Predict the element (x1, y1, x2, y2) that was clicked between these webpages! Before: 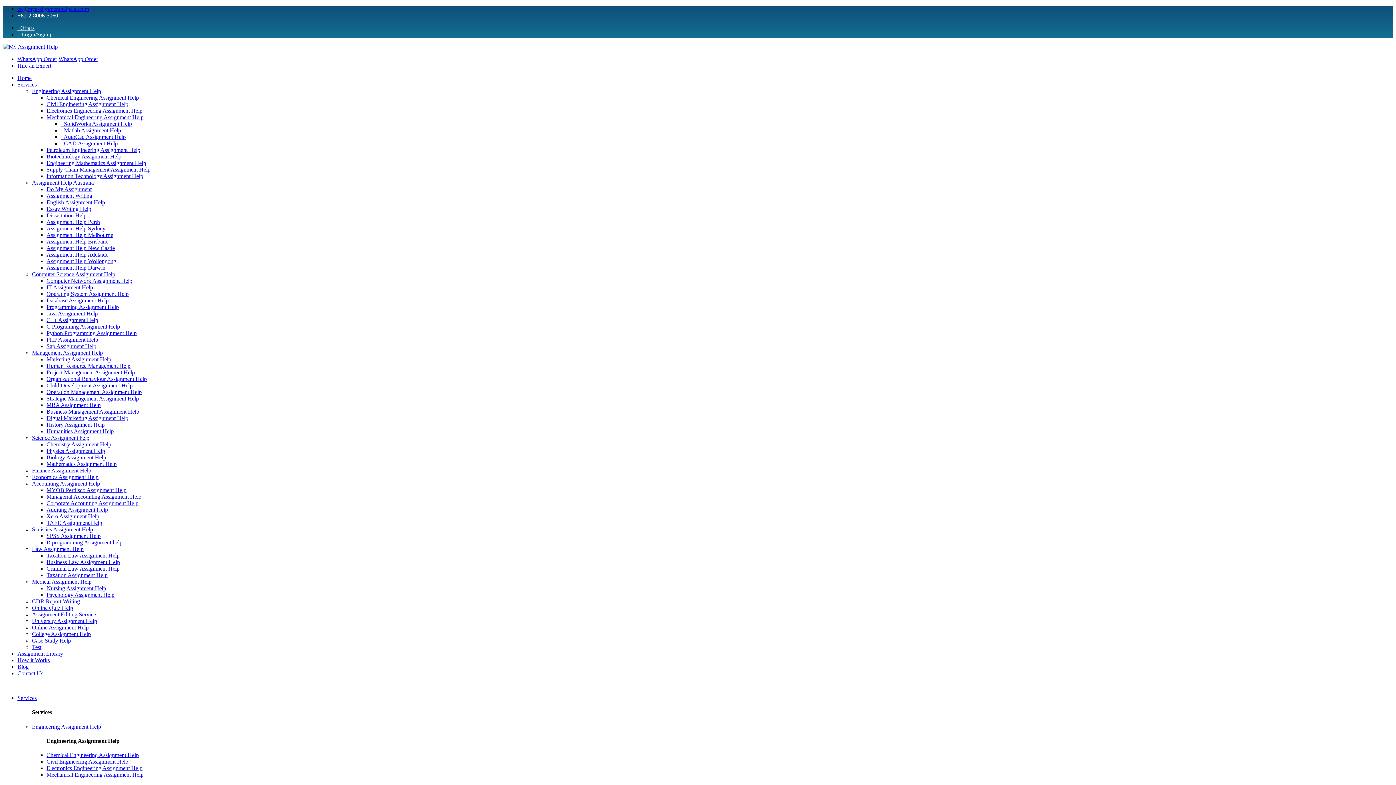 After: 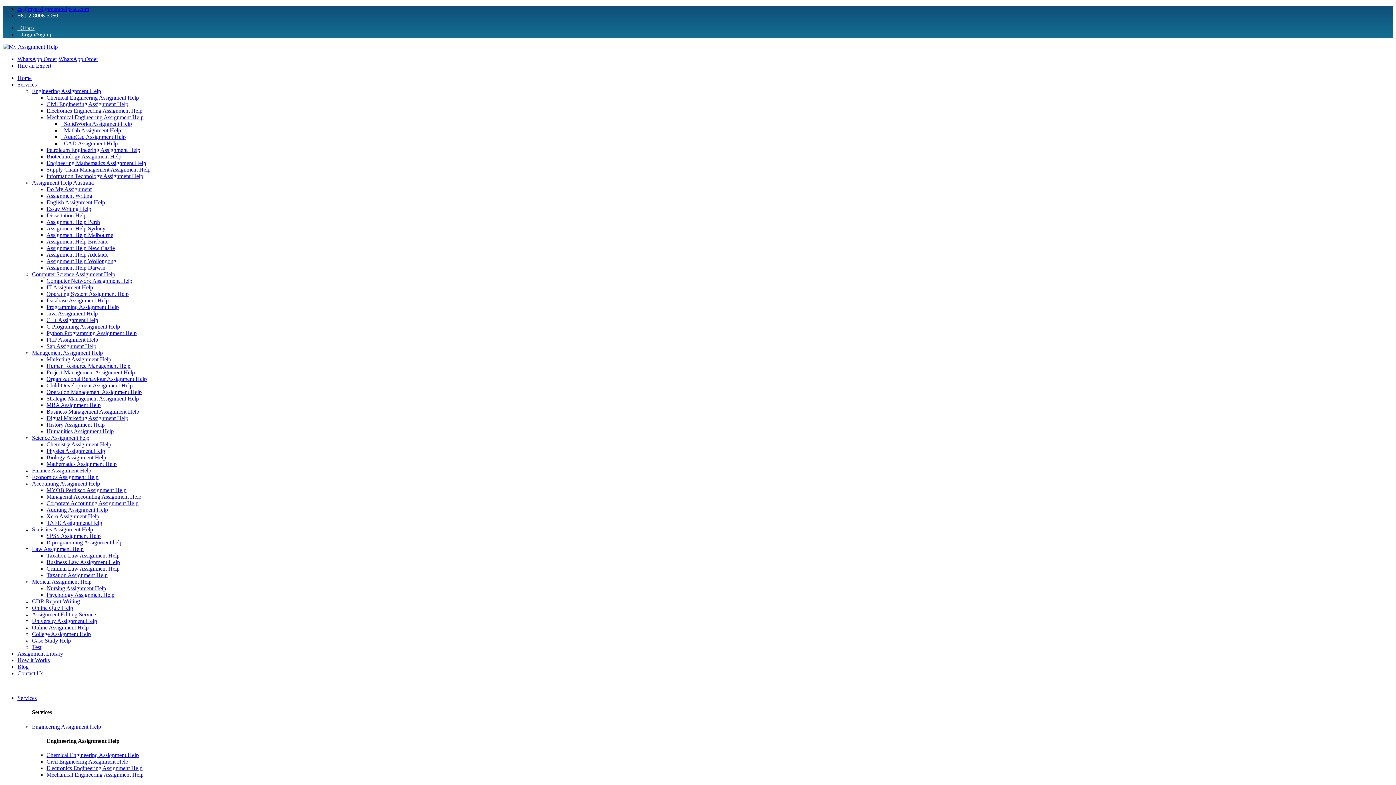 Action: bbox: (46, 101, 128, 107) label: Civil Engineering Assignment Help